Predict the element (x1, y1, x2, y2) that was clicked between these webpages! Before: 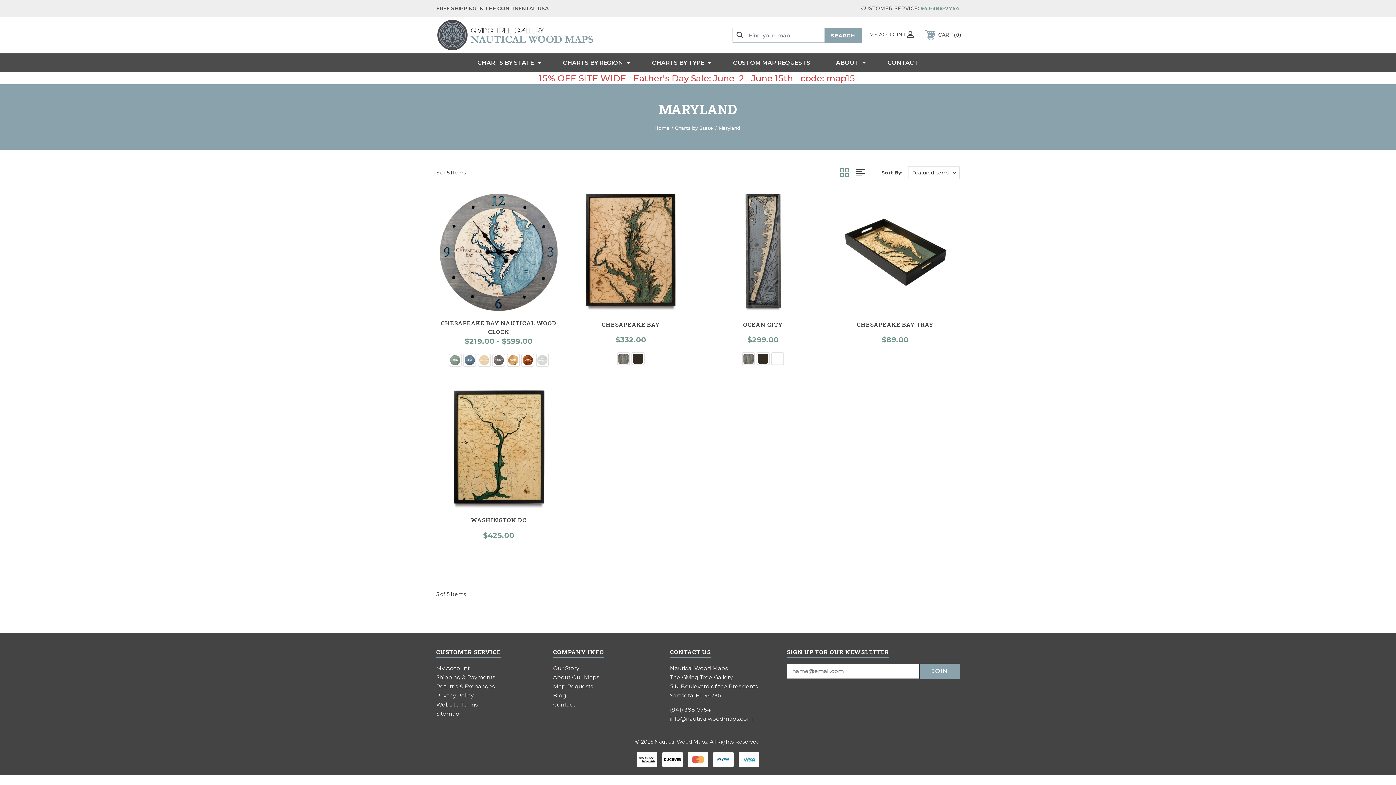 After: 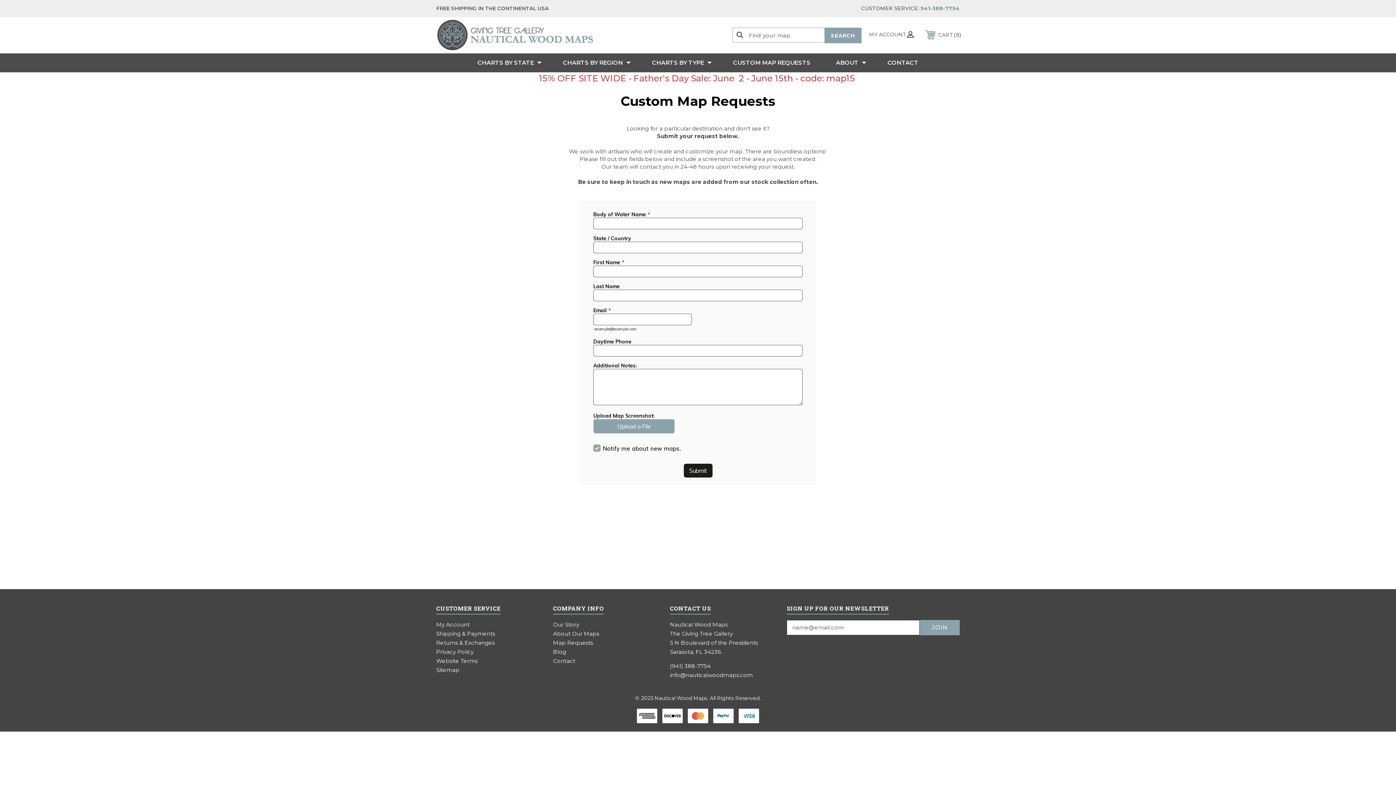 Action: bbox: (720, 53, 823, 72) label: CUSTOM MAP REQUESTS